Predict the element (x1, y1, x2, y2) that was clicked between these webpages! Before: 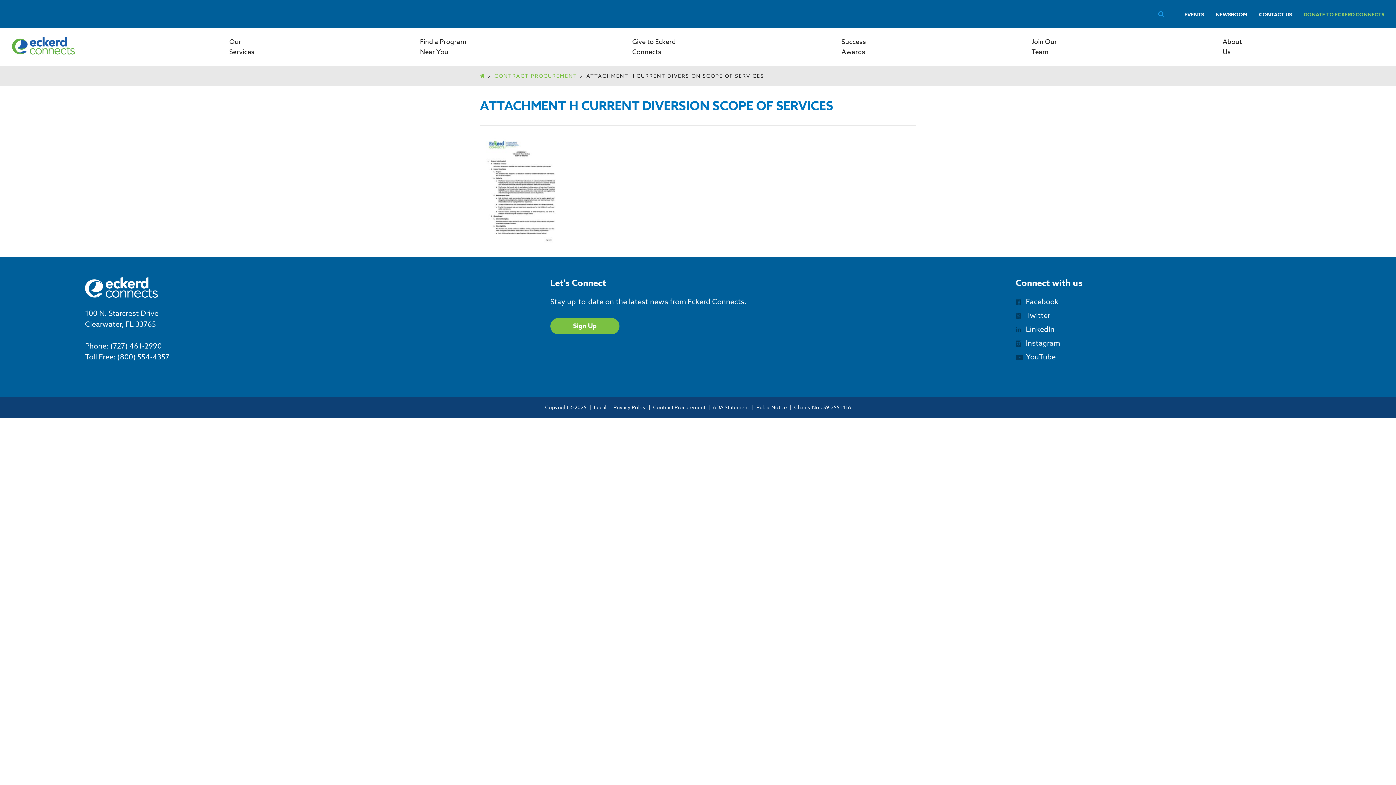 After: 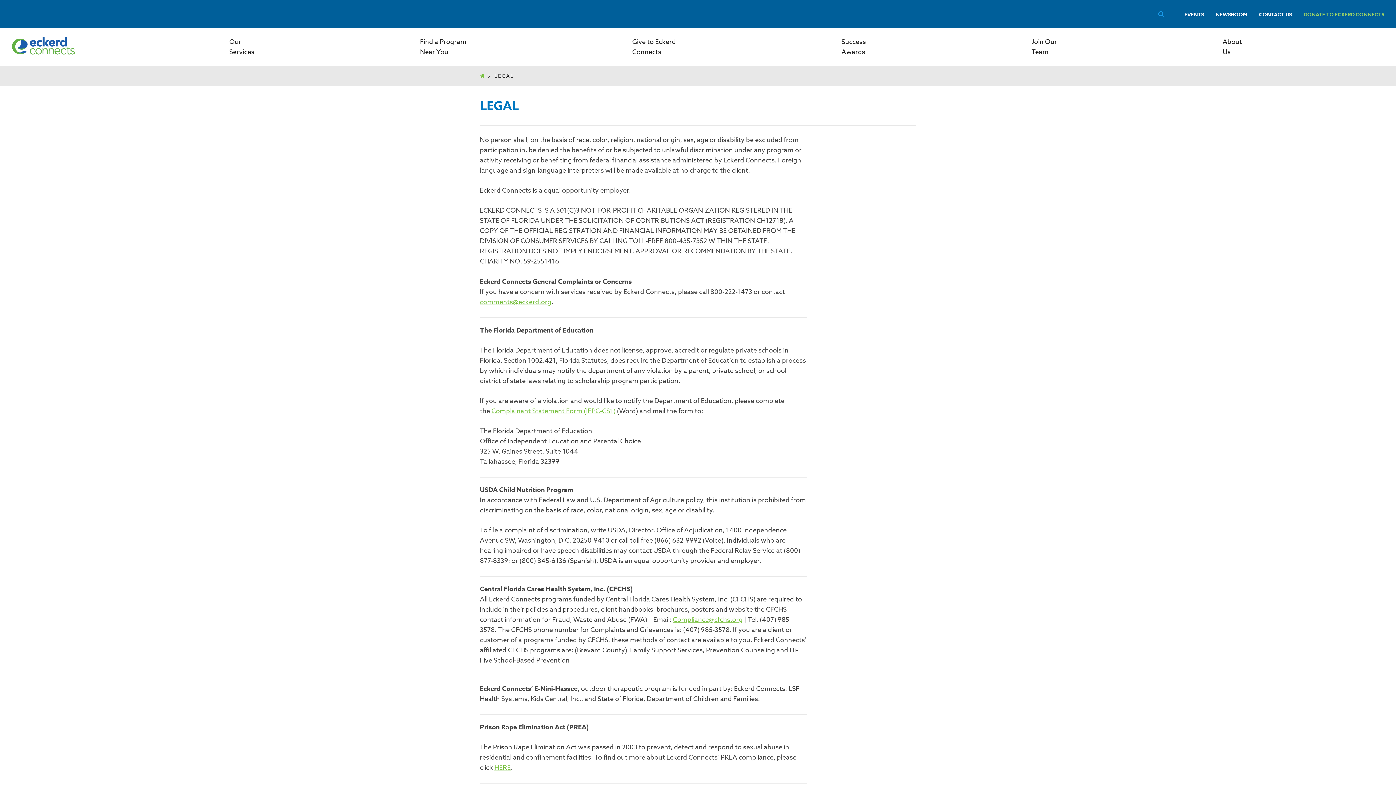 Action: bbox: (594, 404, 607, 411) label: Legal 